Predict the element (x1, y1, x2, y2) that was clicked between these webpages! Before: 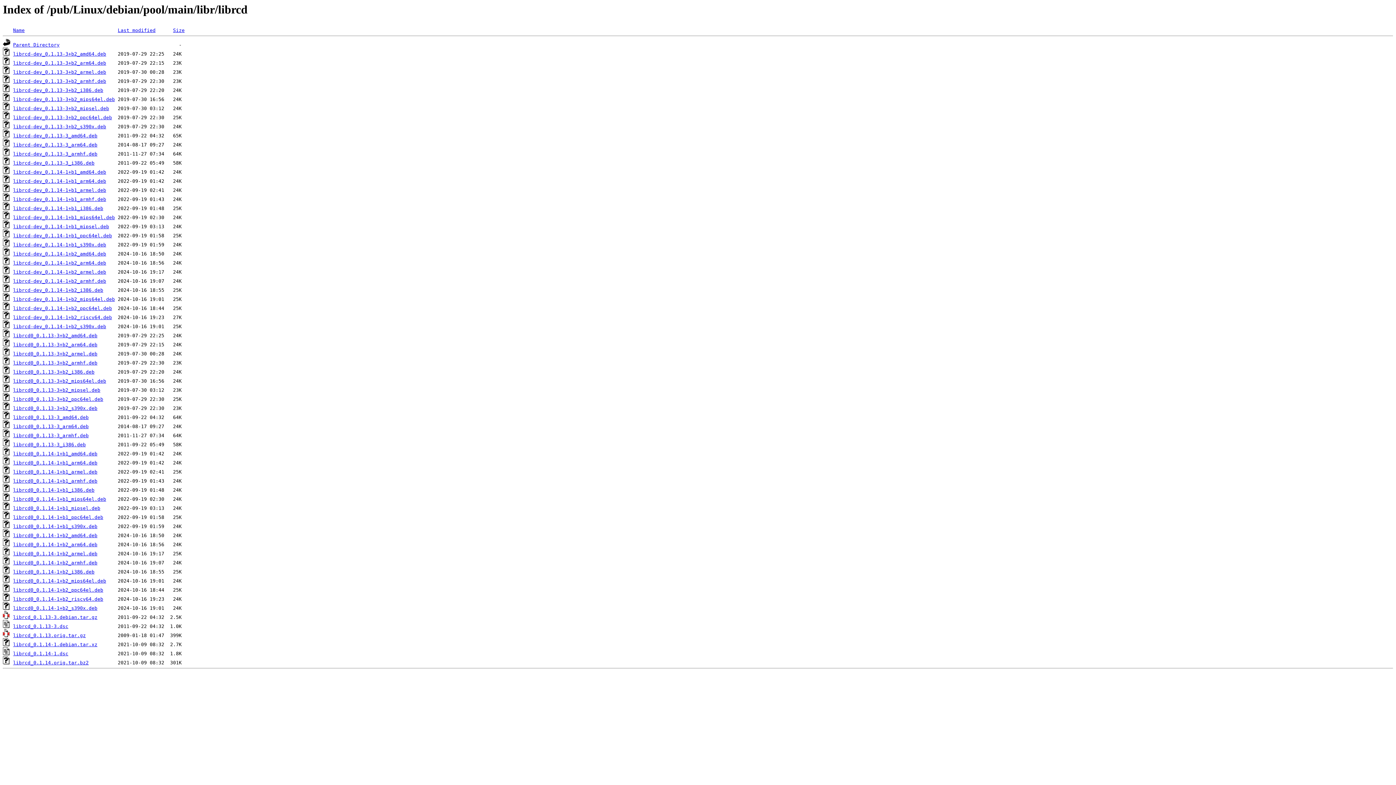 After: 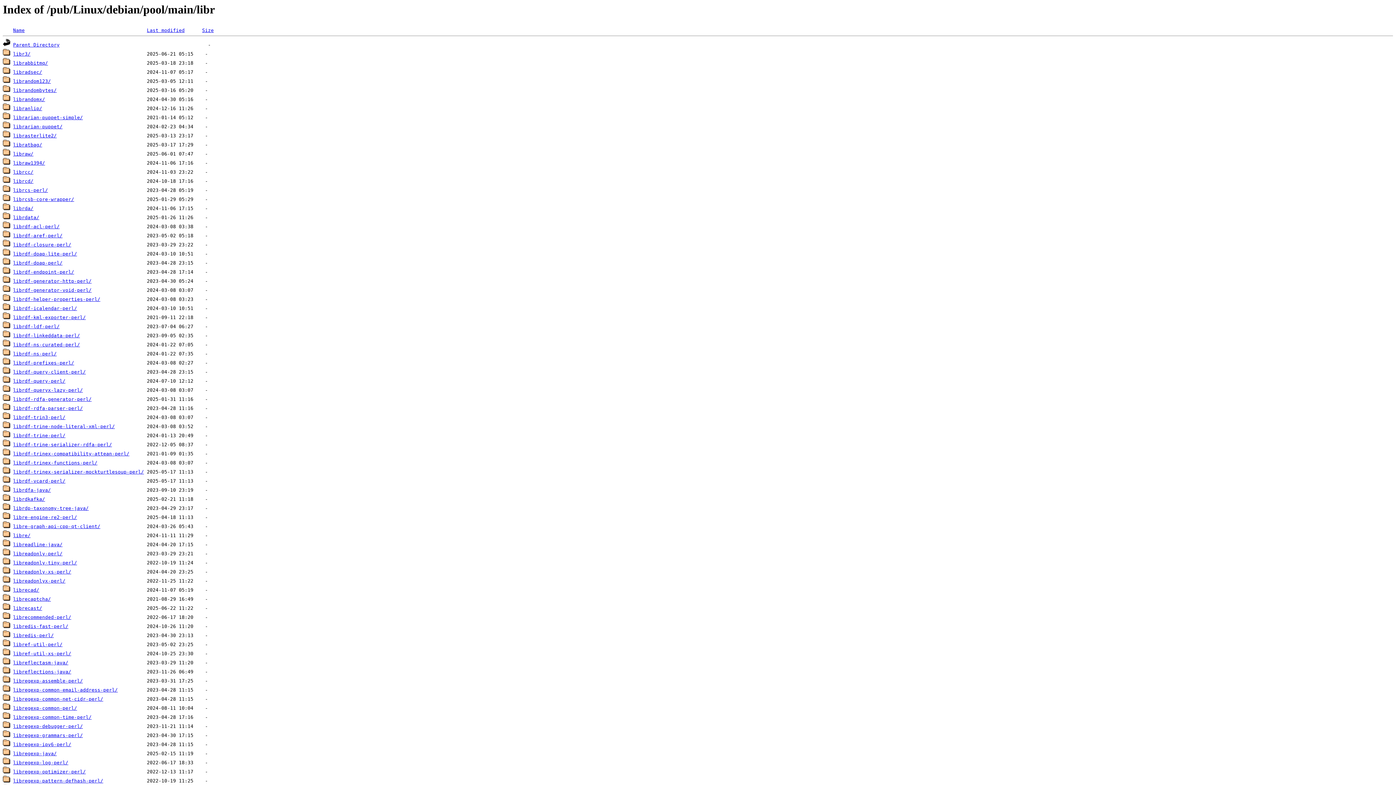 Action: label: Parent Directory bbox: (13, 42, 59, 47)